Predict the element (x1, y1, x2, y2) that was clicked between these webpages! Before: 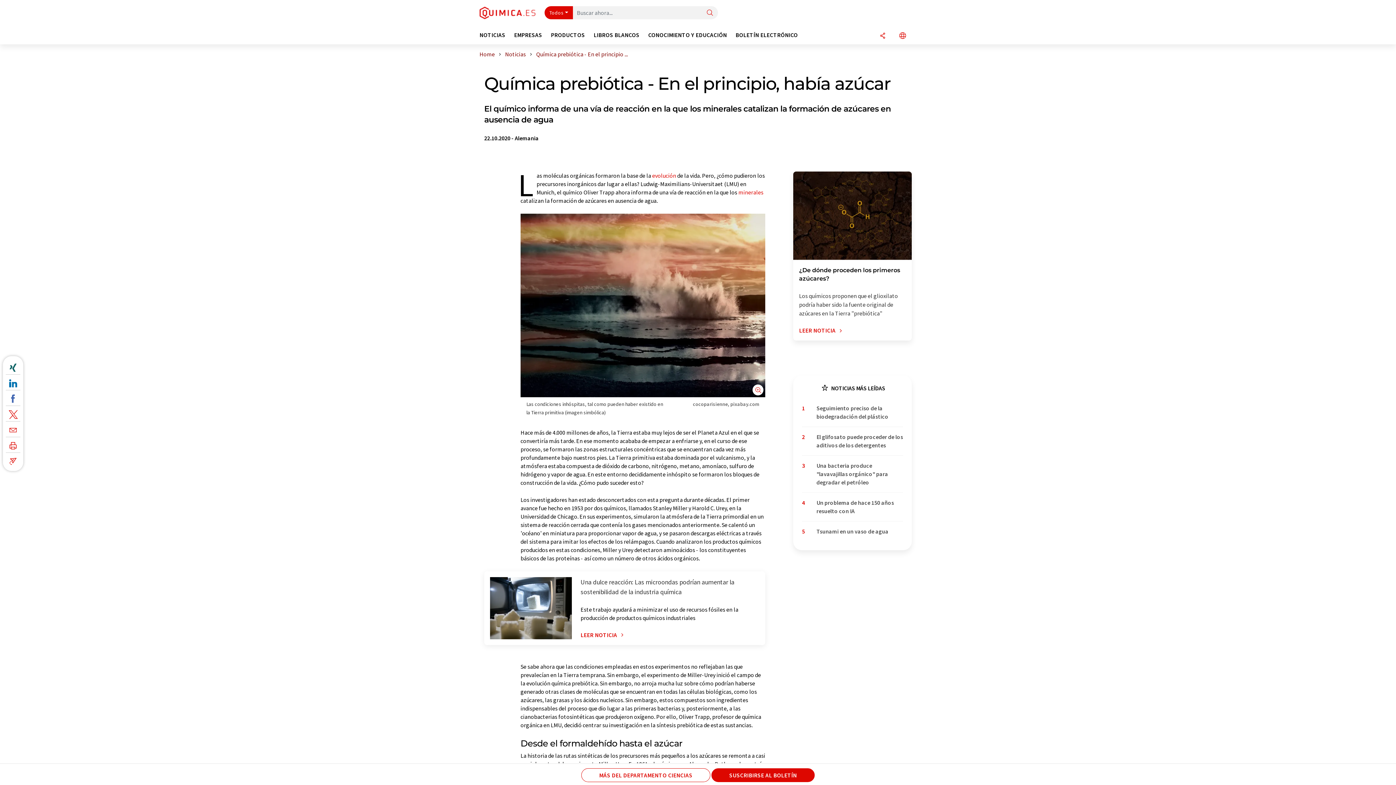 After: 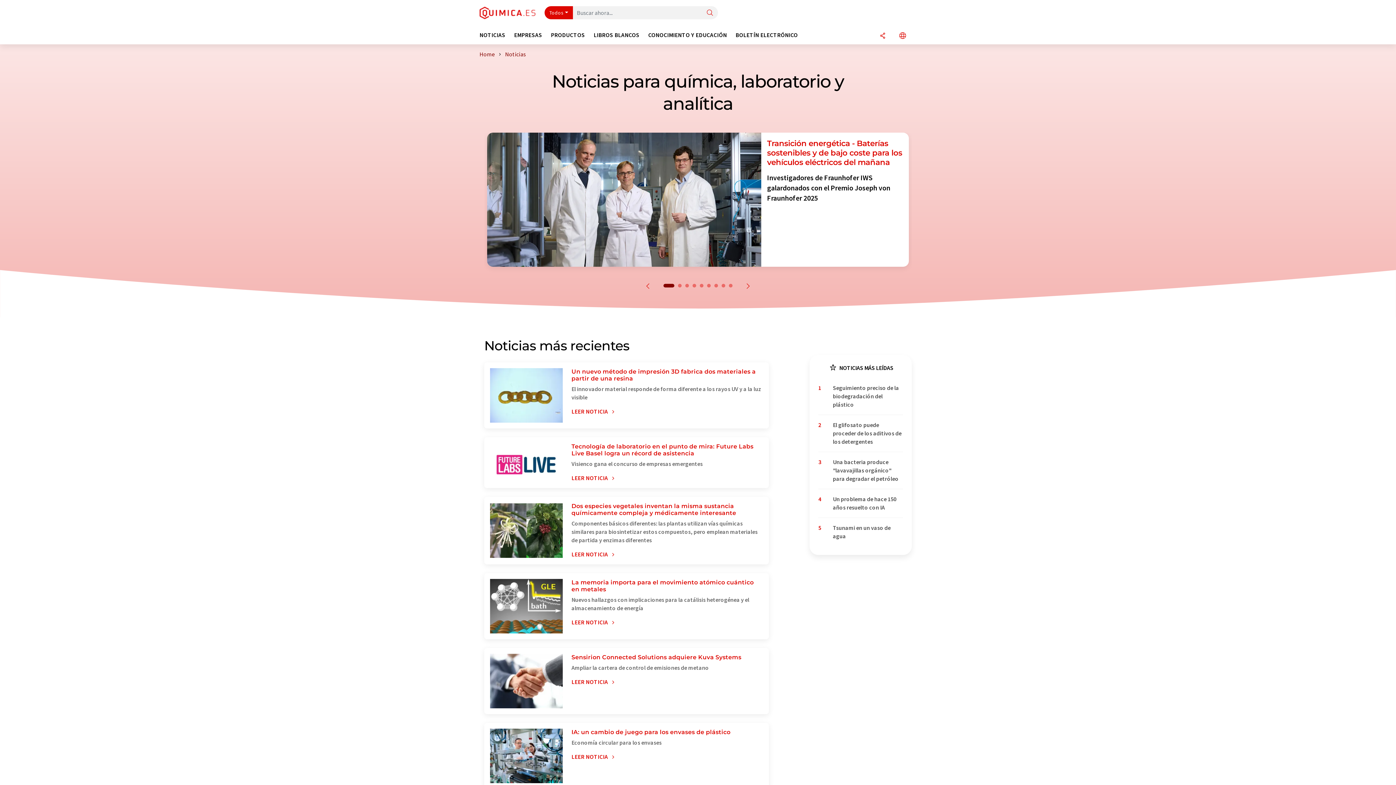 Action: label: Noticias bbox: (505, 50, 525, 57)